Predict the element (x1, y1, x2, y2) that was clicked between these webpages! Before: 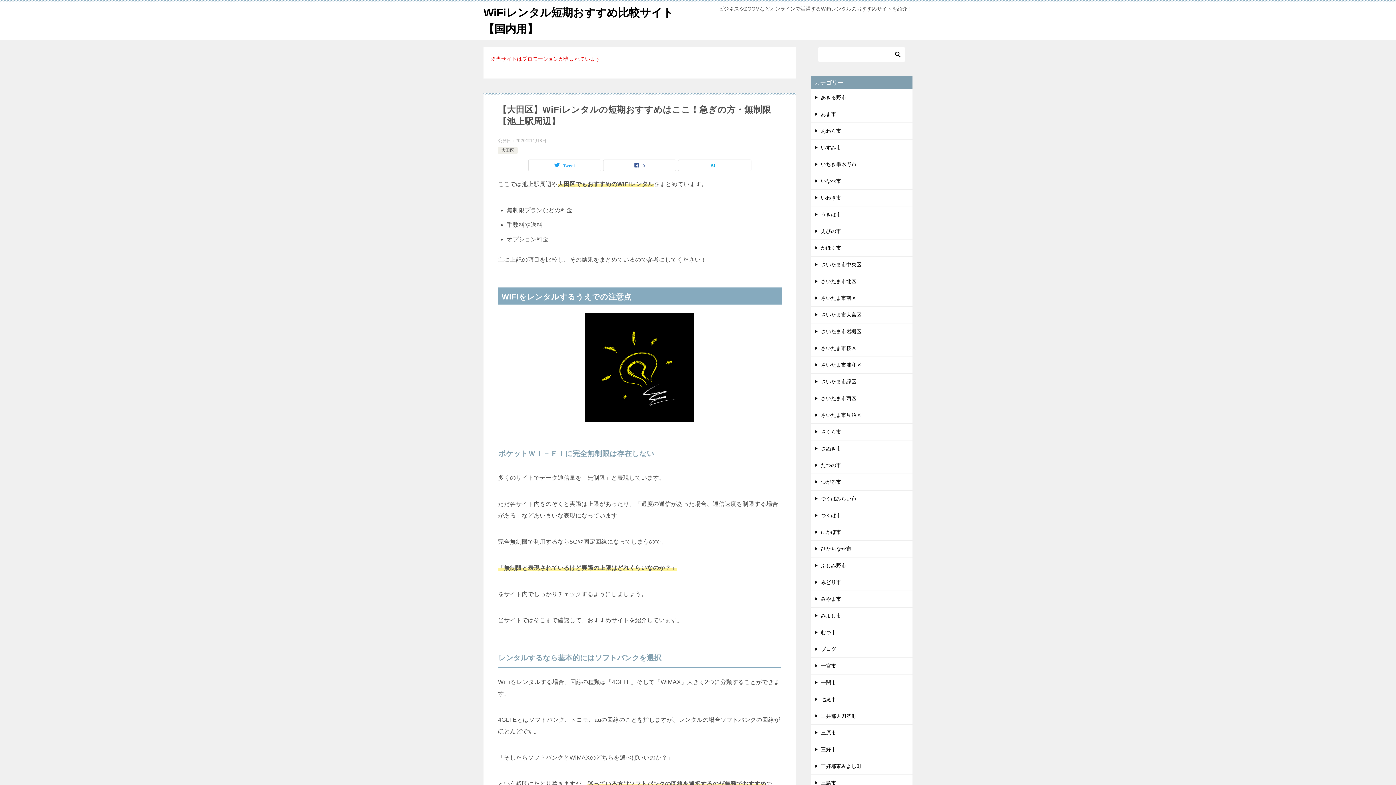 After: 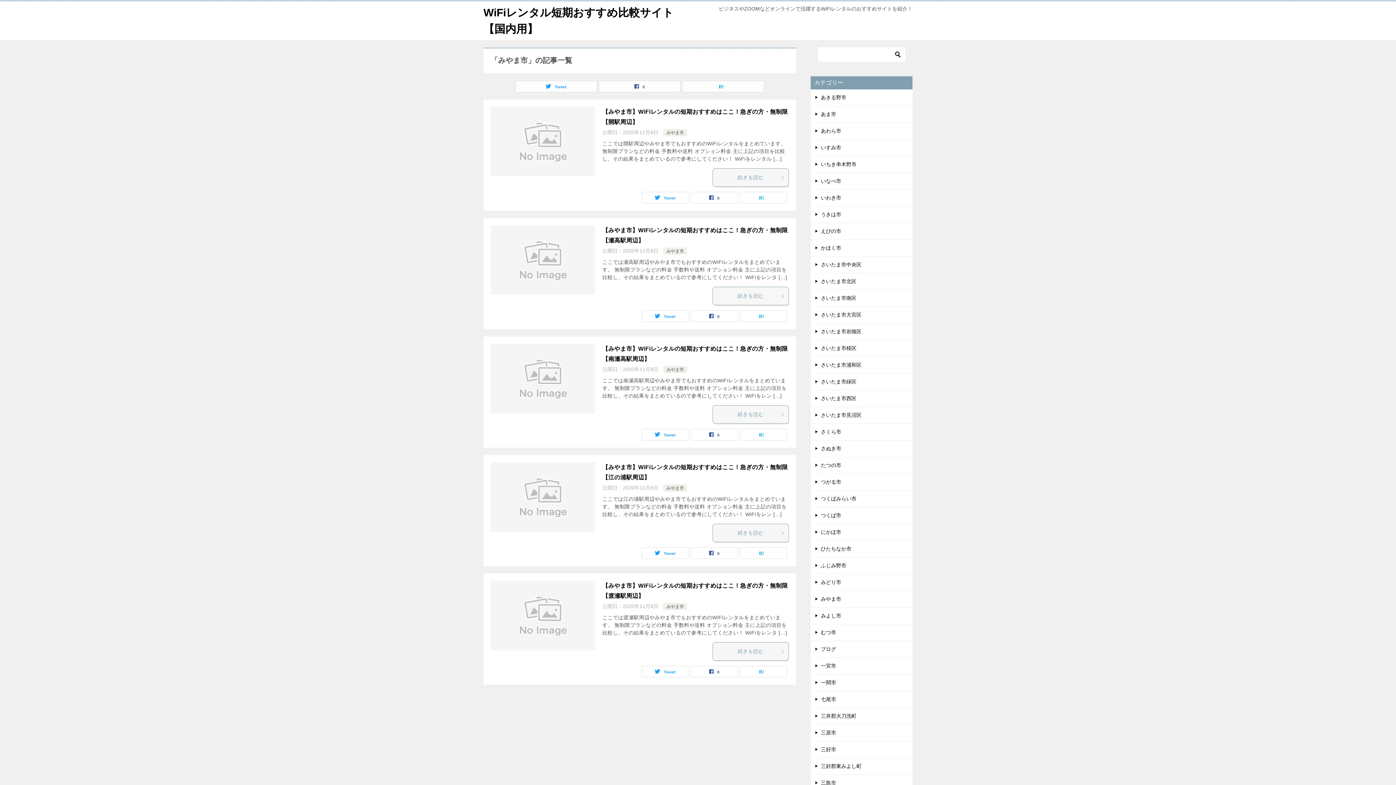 Action: label: みやま市 bbox: (810, 591, 912, 607)